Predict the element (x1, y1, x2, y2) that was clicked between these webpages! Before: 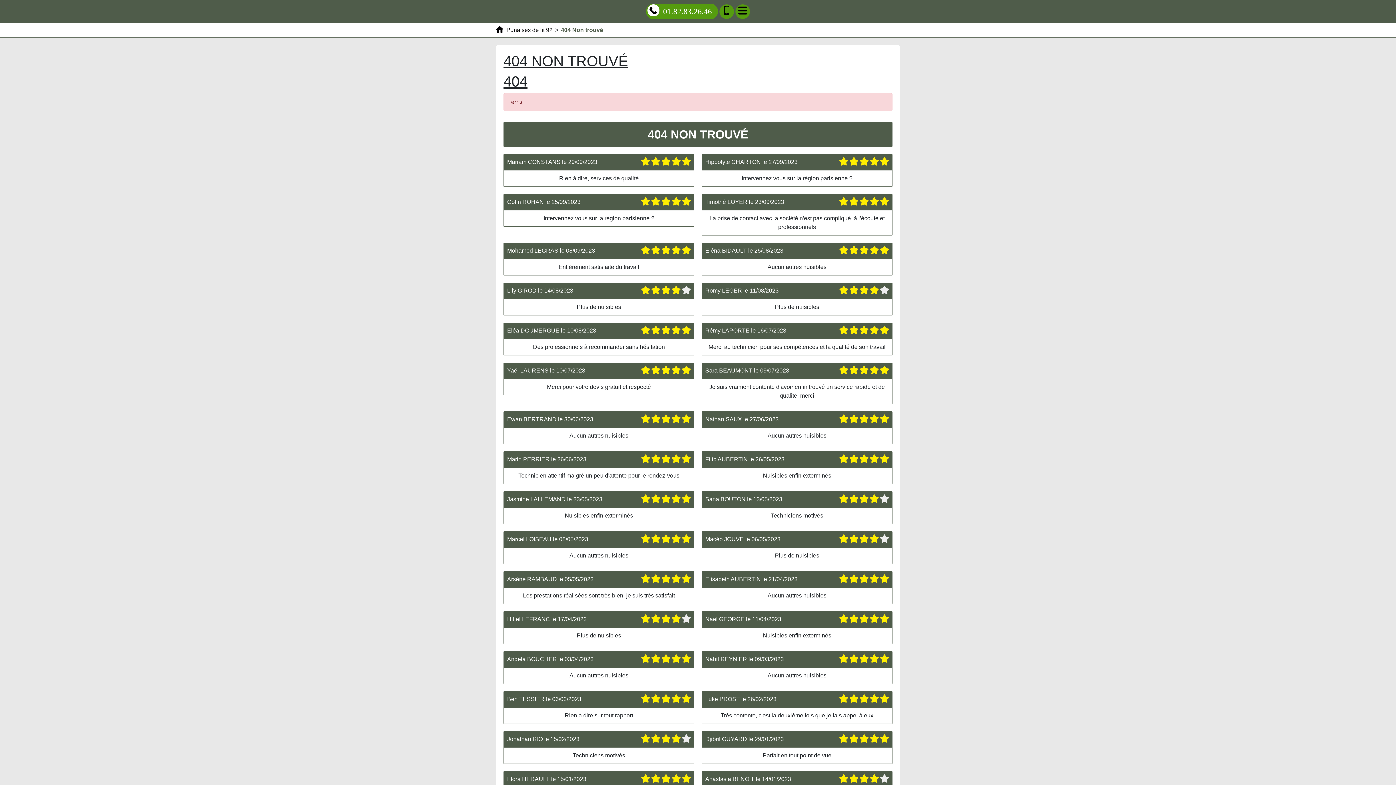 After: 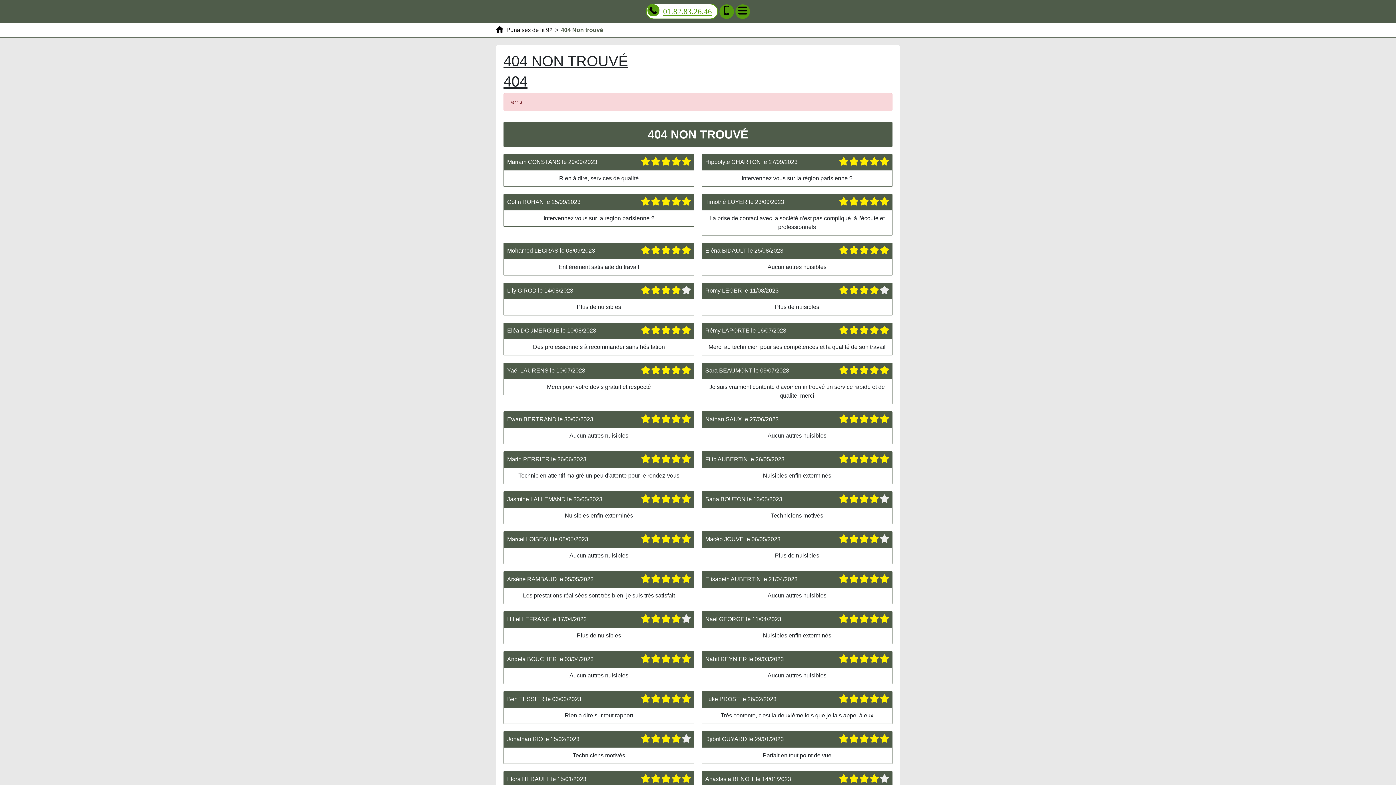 Action: label: Appelez nous bbox: (646, 3, 718, 19)